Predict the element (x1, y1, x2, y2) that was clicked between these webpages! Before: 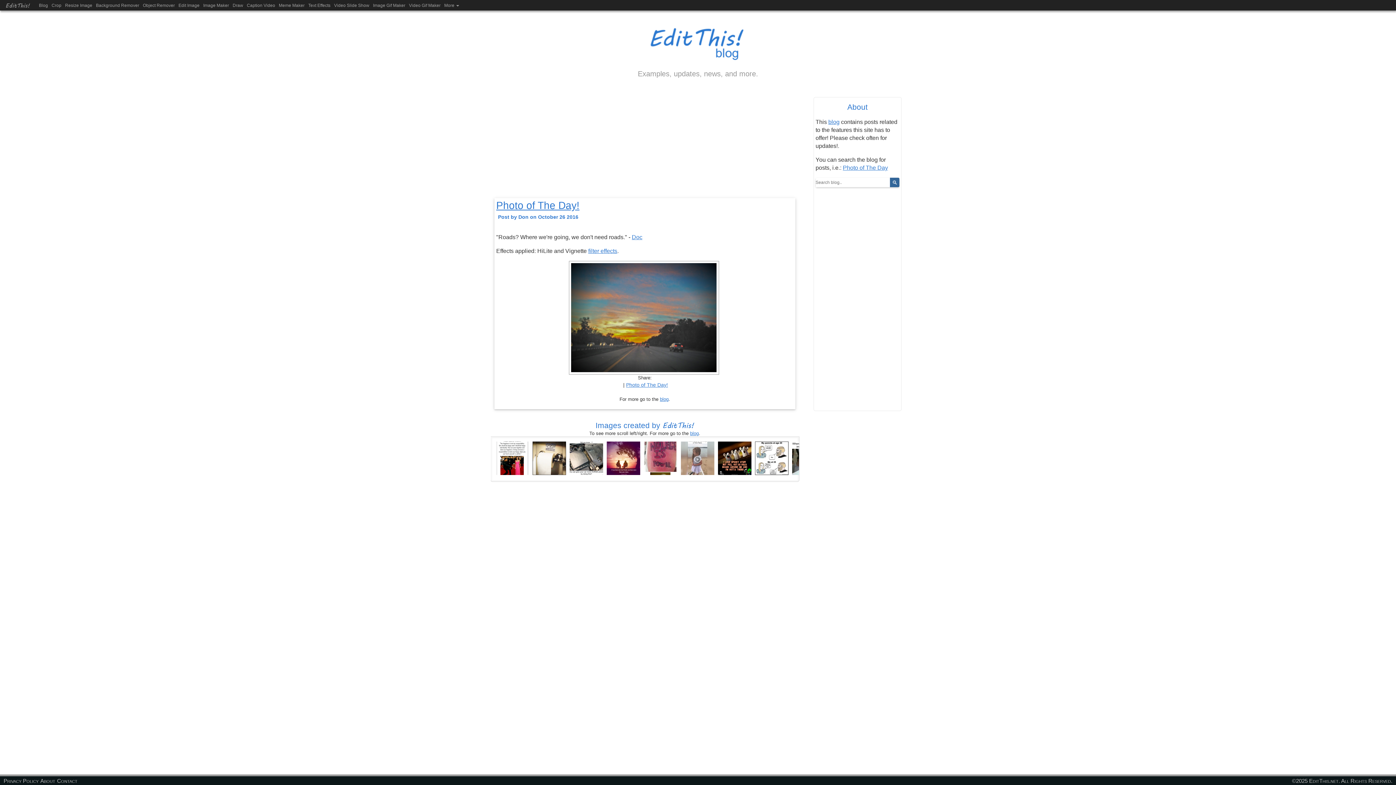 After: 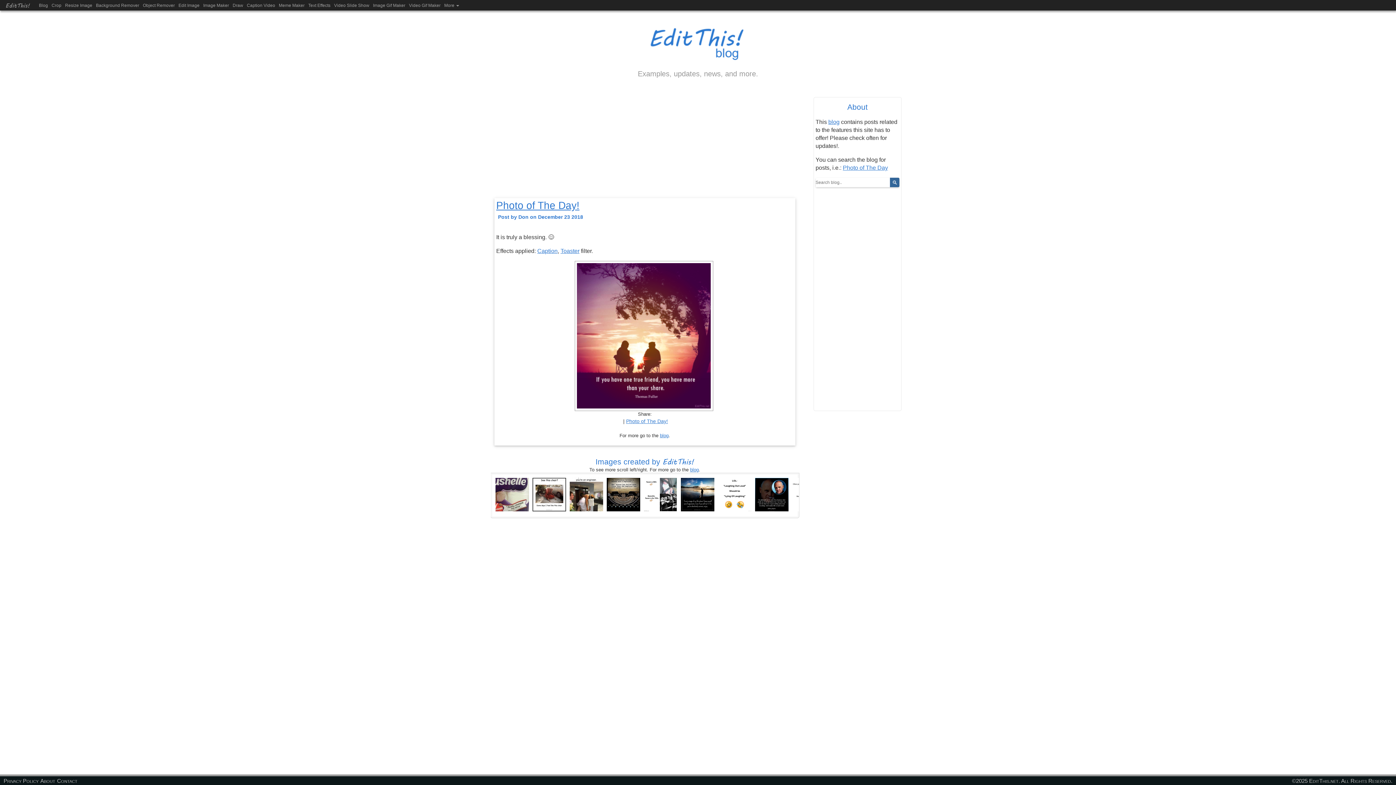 Action: bbox: (606, 454, 640, 460)